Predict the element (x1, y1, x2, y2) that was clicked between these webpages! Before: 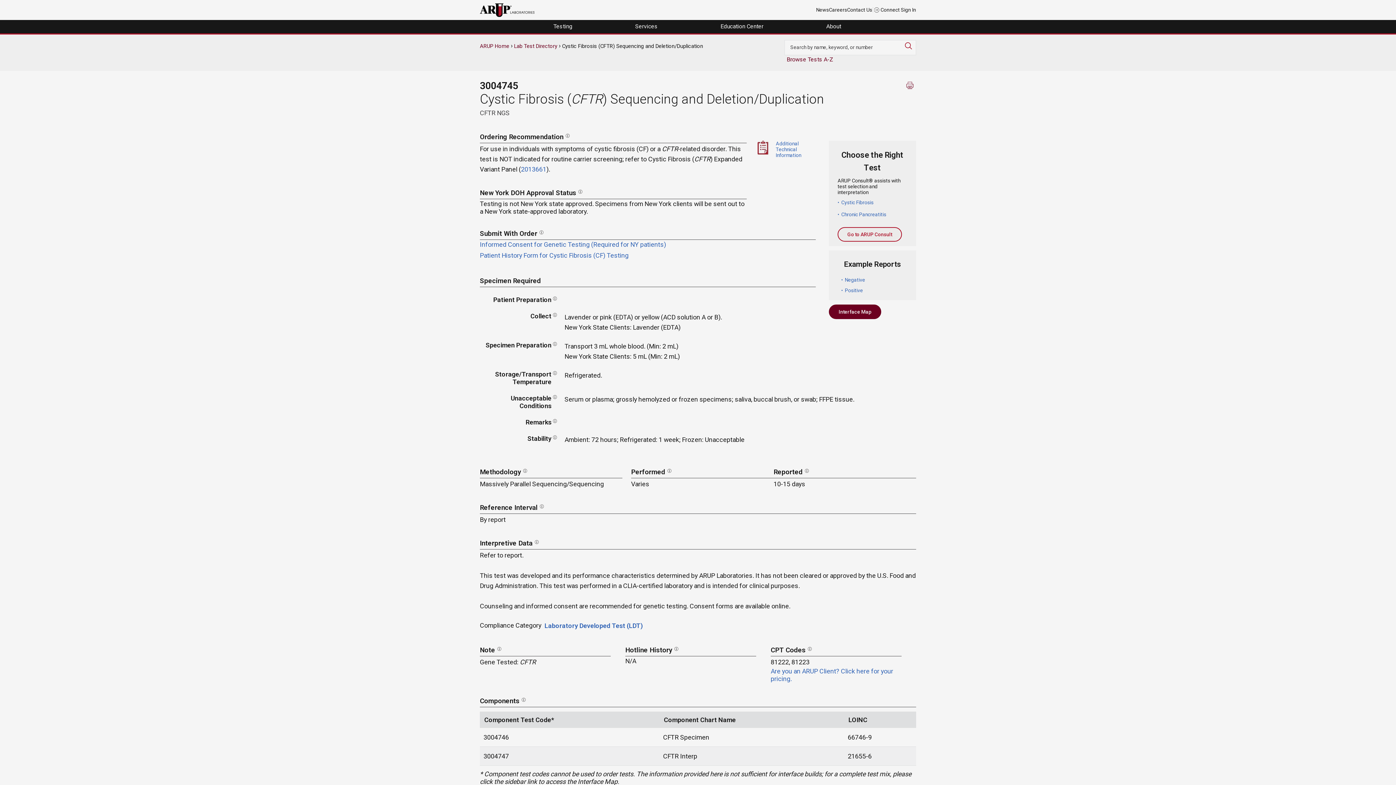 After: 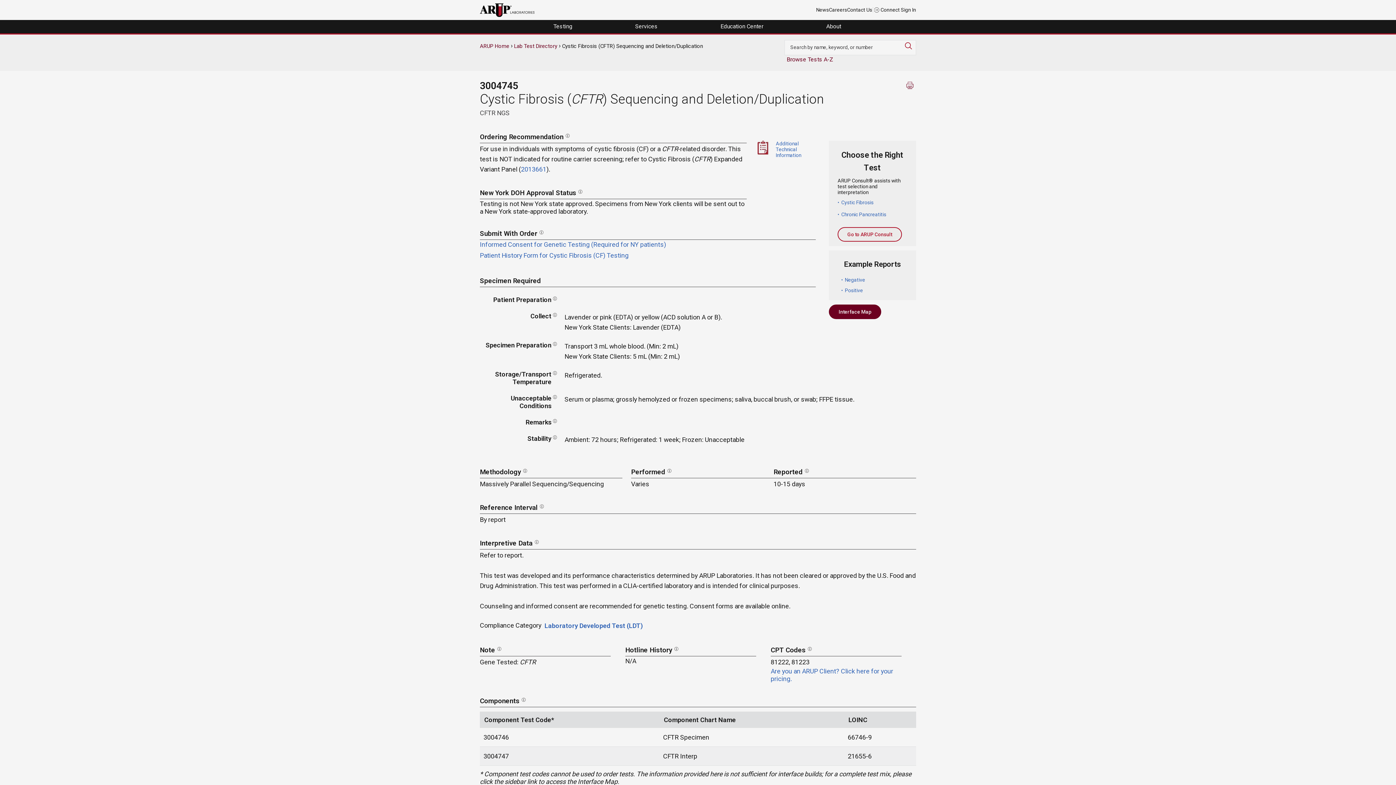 Action: bbox: (480, 240, 666, 248) label: Informed Consent for Genetic Testing (Required for NY patients)